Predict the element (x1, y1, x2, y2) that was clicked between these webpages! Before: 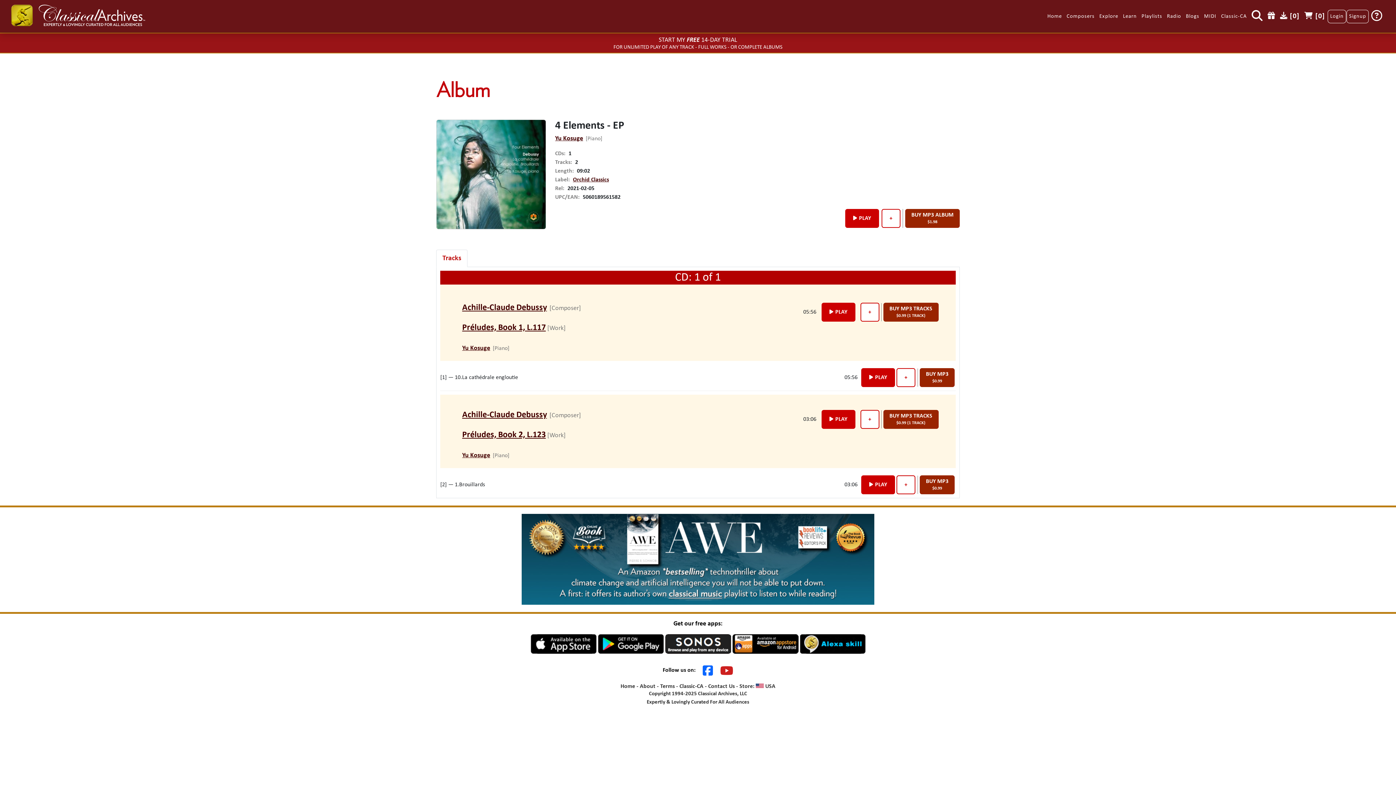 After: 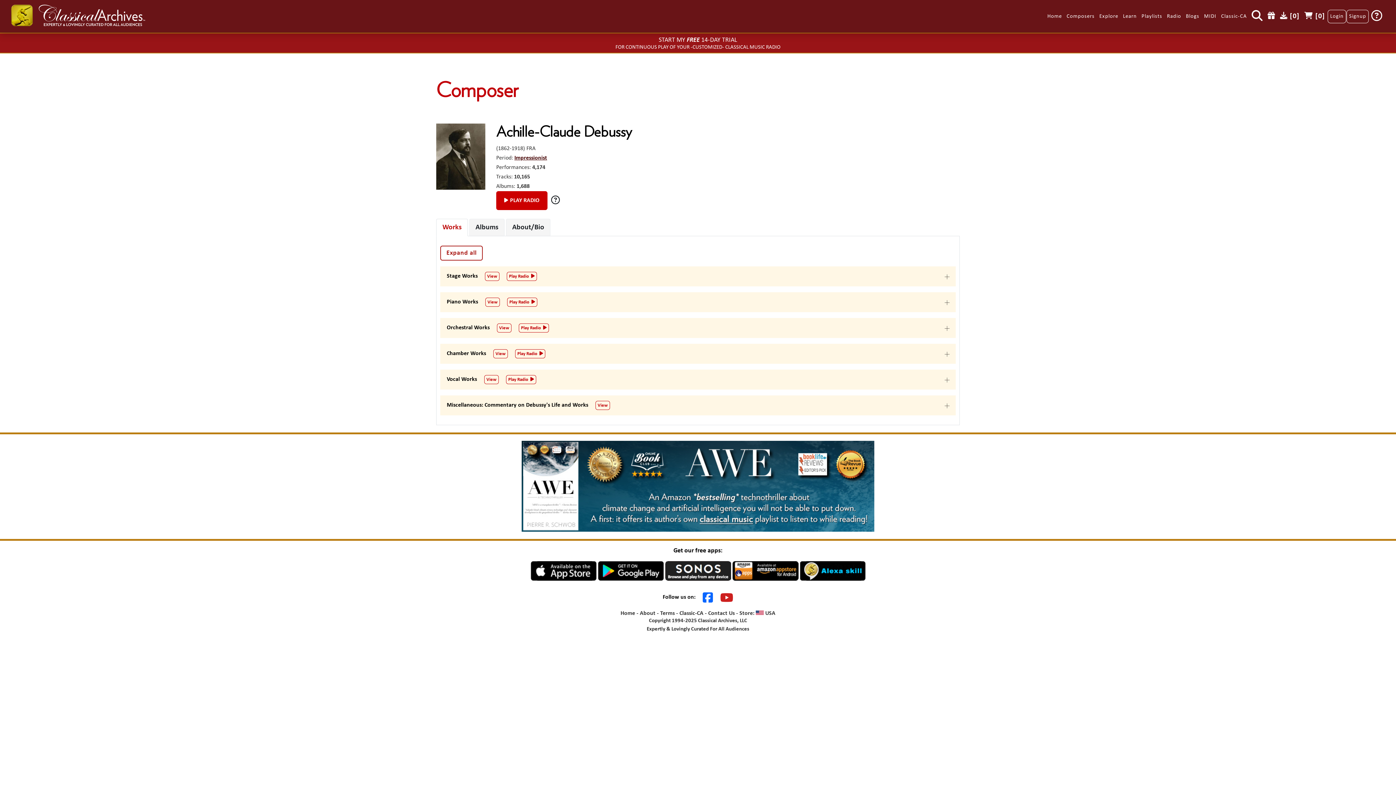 Action: bbox: (462, 410, 547, 419) label: Achille-Claude Debussy